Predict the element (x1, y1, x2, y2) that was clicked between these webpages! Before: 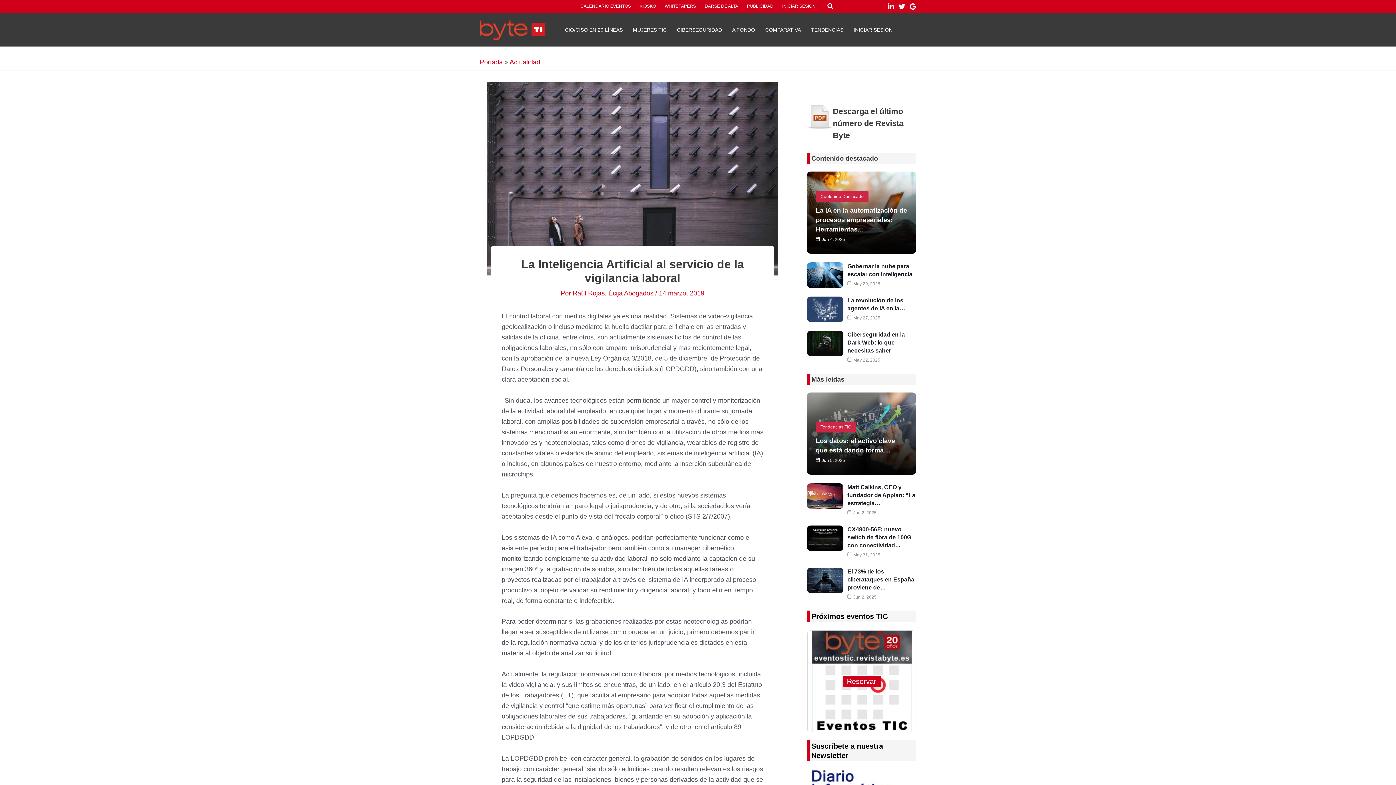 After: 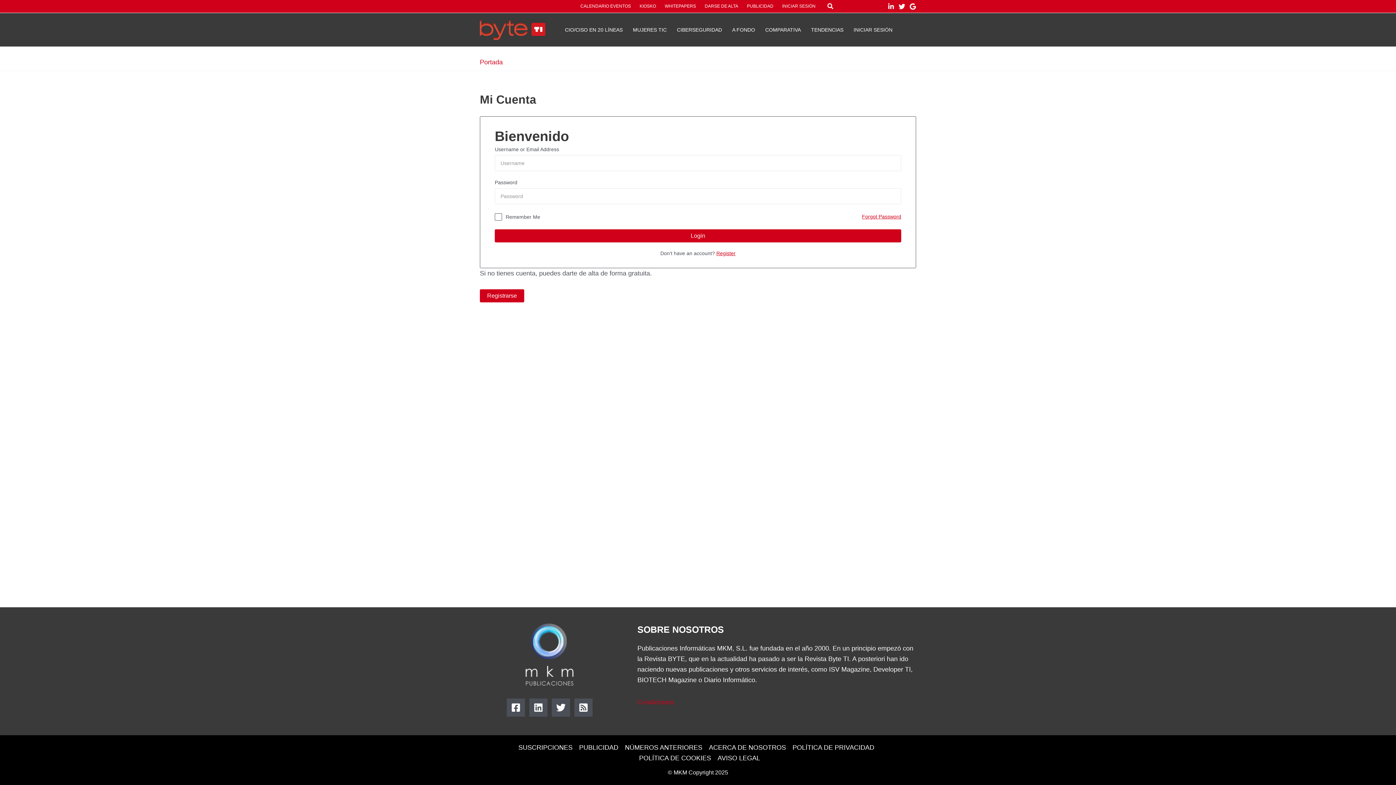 Action: label: INICIAR SESIÓN bbox: (778, 0, 820, 12)